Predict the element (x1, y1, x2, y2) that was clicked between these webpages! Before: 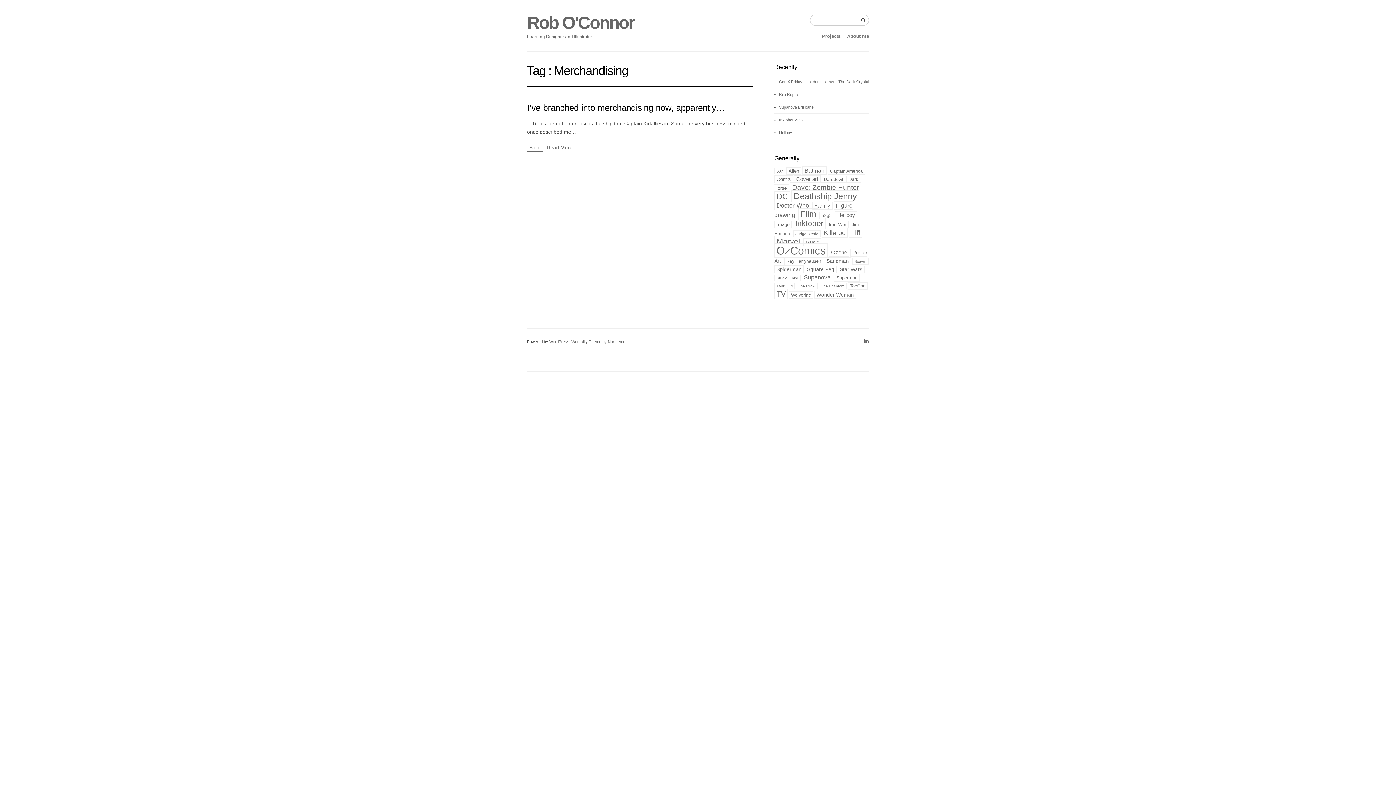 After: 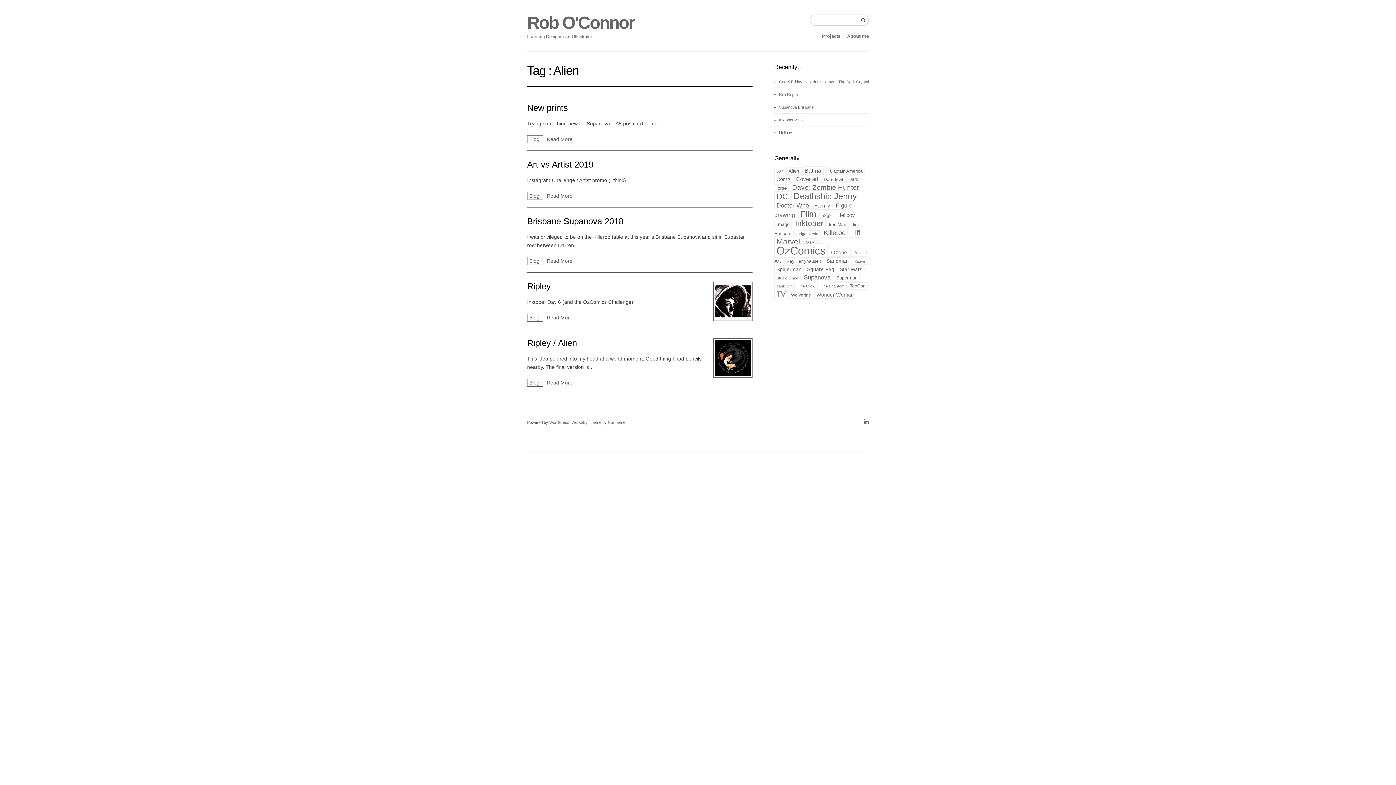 Action: label: Alien (5 items) bbox: (786, 167, 801, 174)